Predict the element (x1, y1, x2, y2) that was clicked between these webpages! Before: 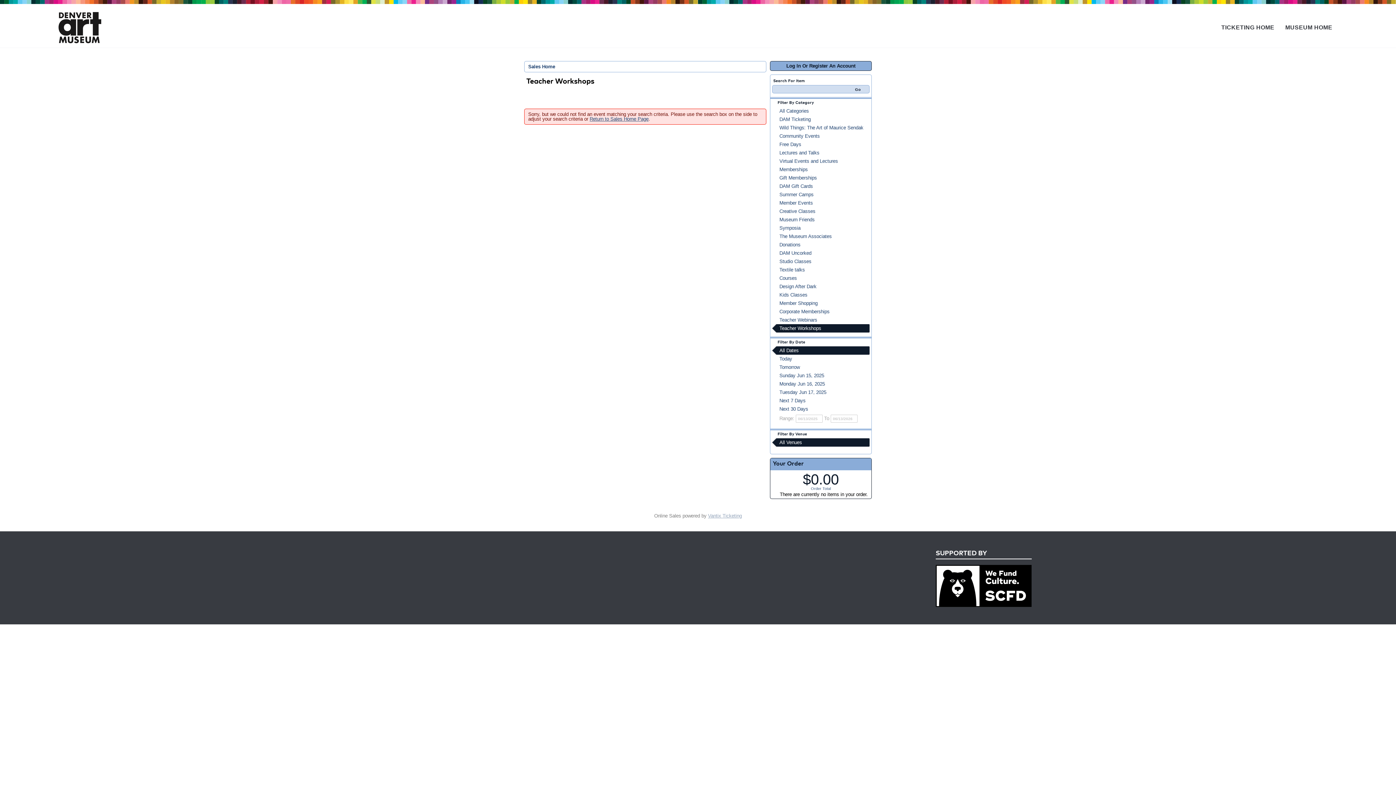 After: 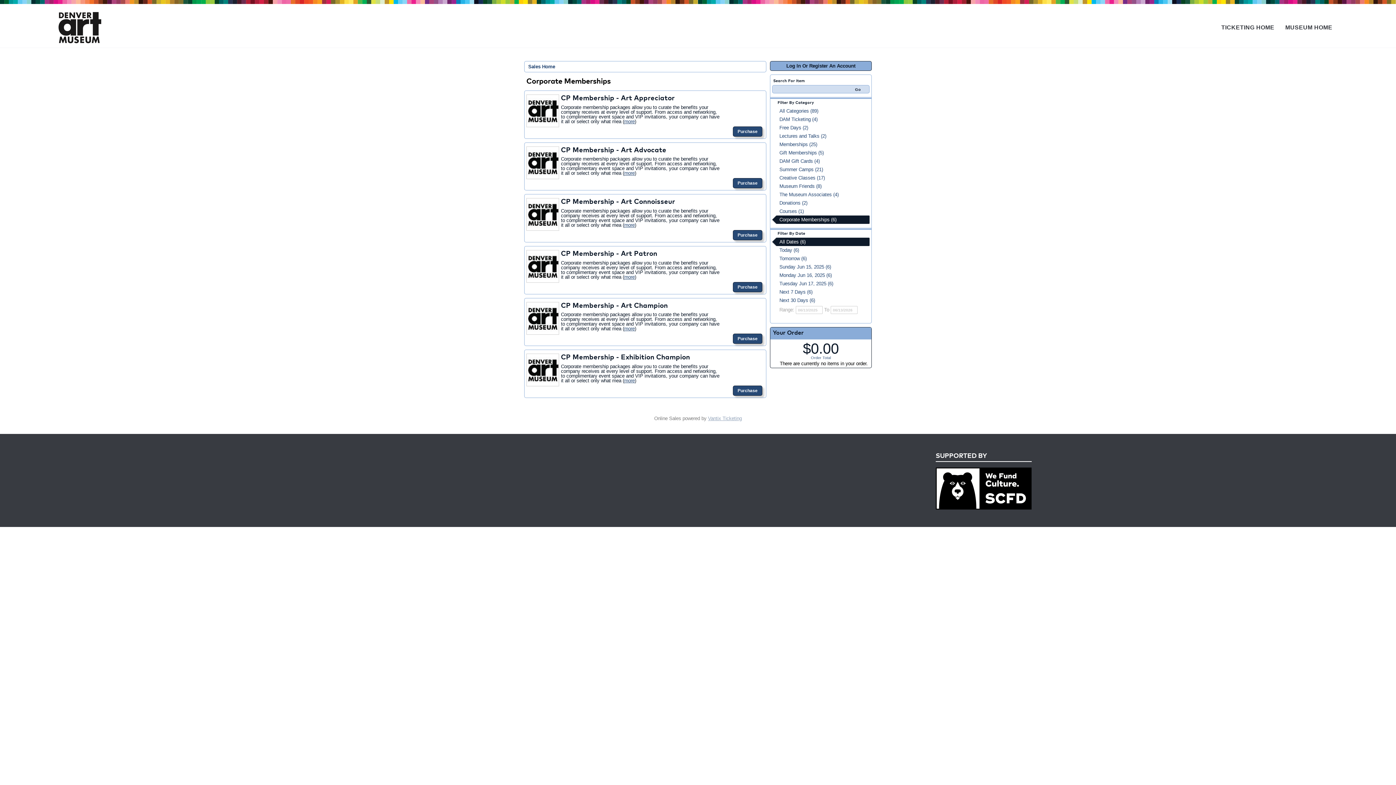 Action: label: Corporate Memberships bbox: (772, 307, 869, 316)